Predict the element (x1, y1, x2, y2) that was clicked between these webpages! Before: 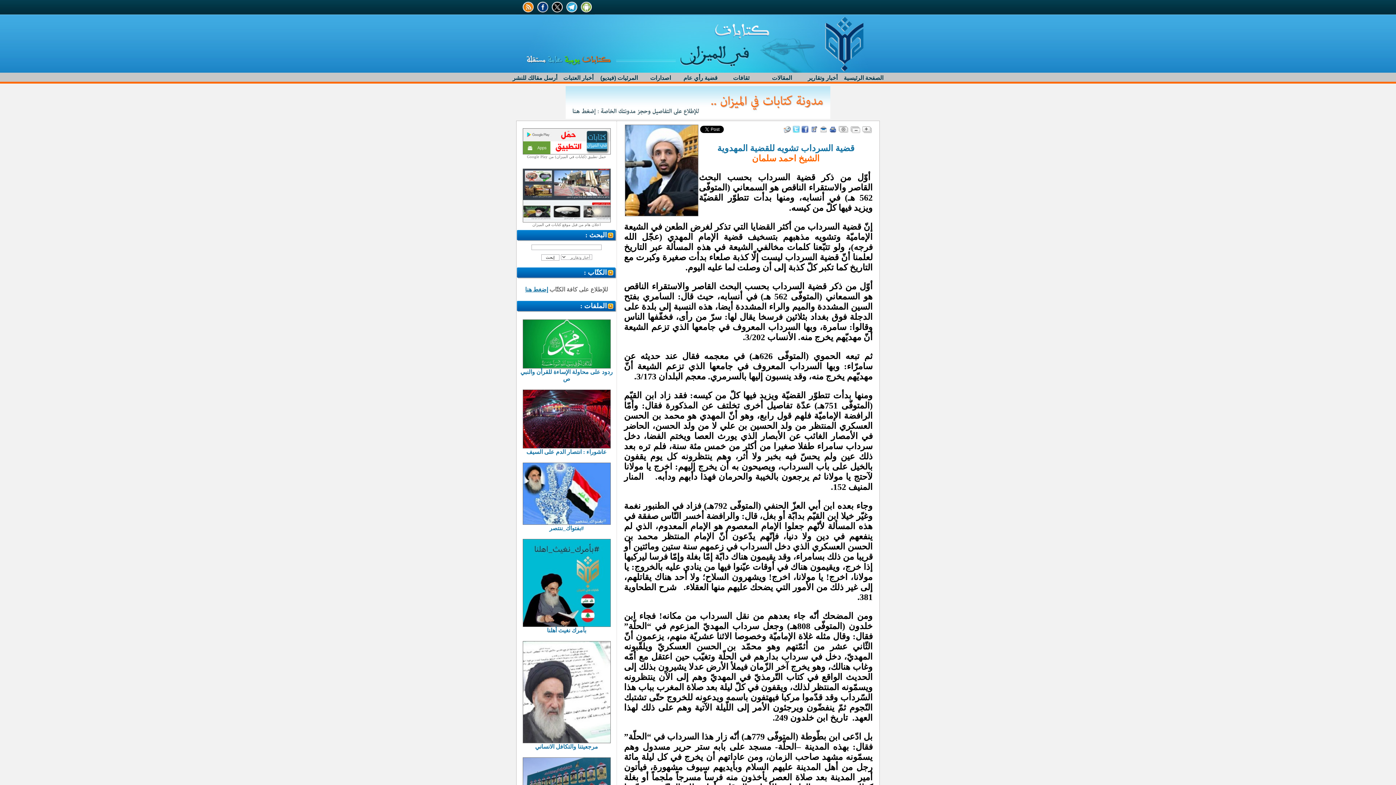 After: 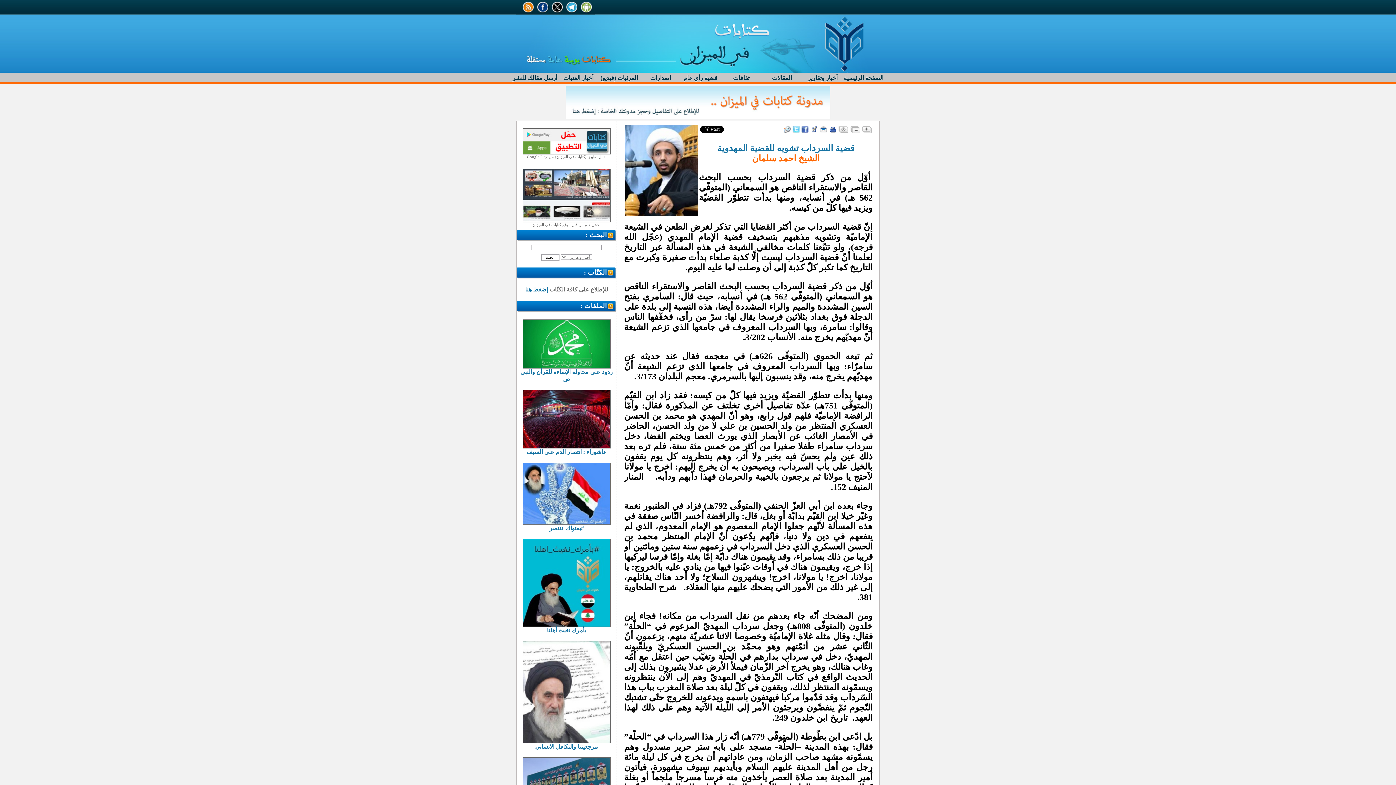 Action: bbox: (522, 217, 610, 223)